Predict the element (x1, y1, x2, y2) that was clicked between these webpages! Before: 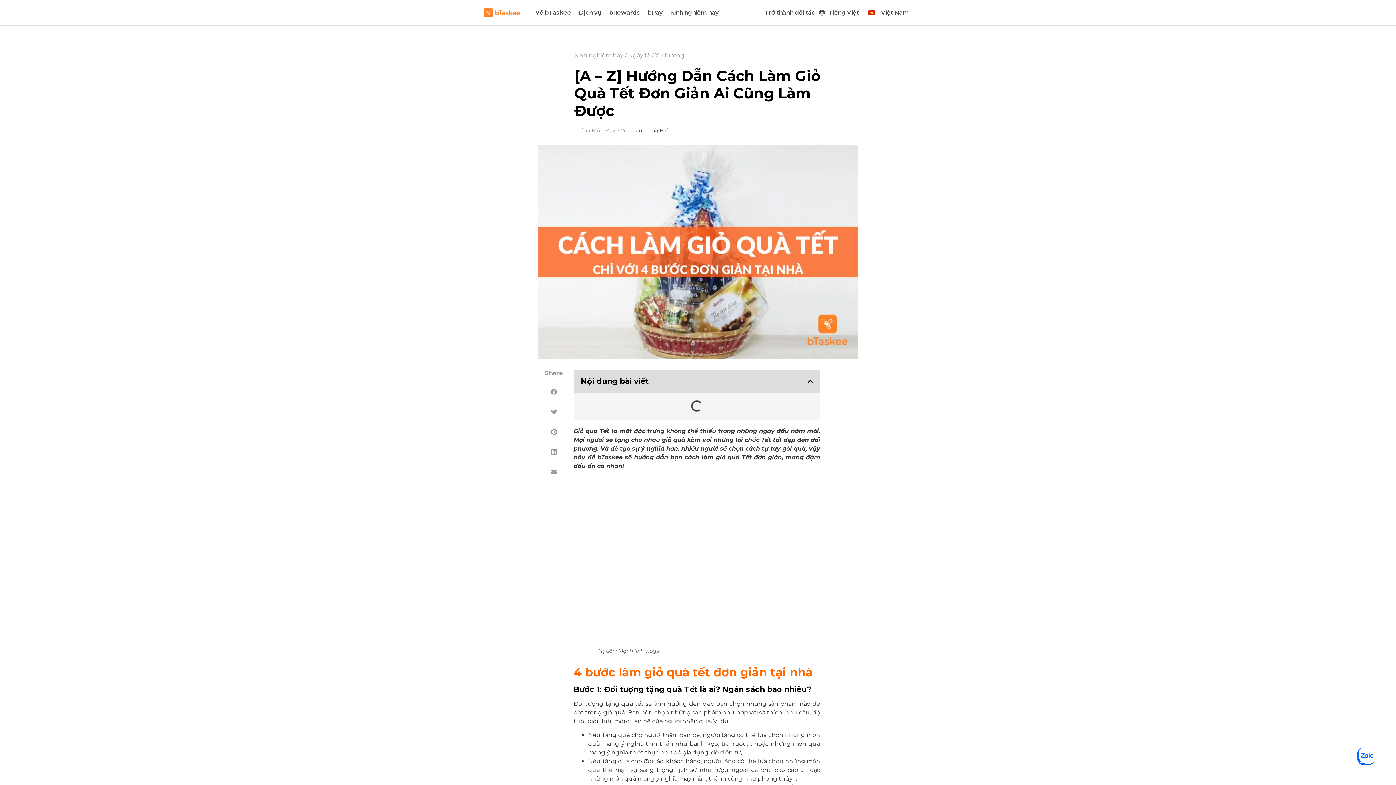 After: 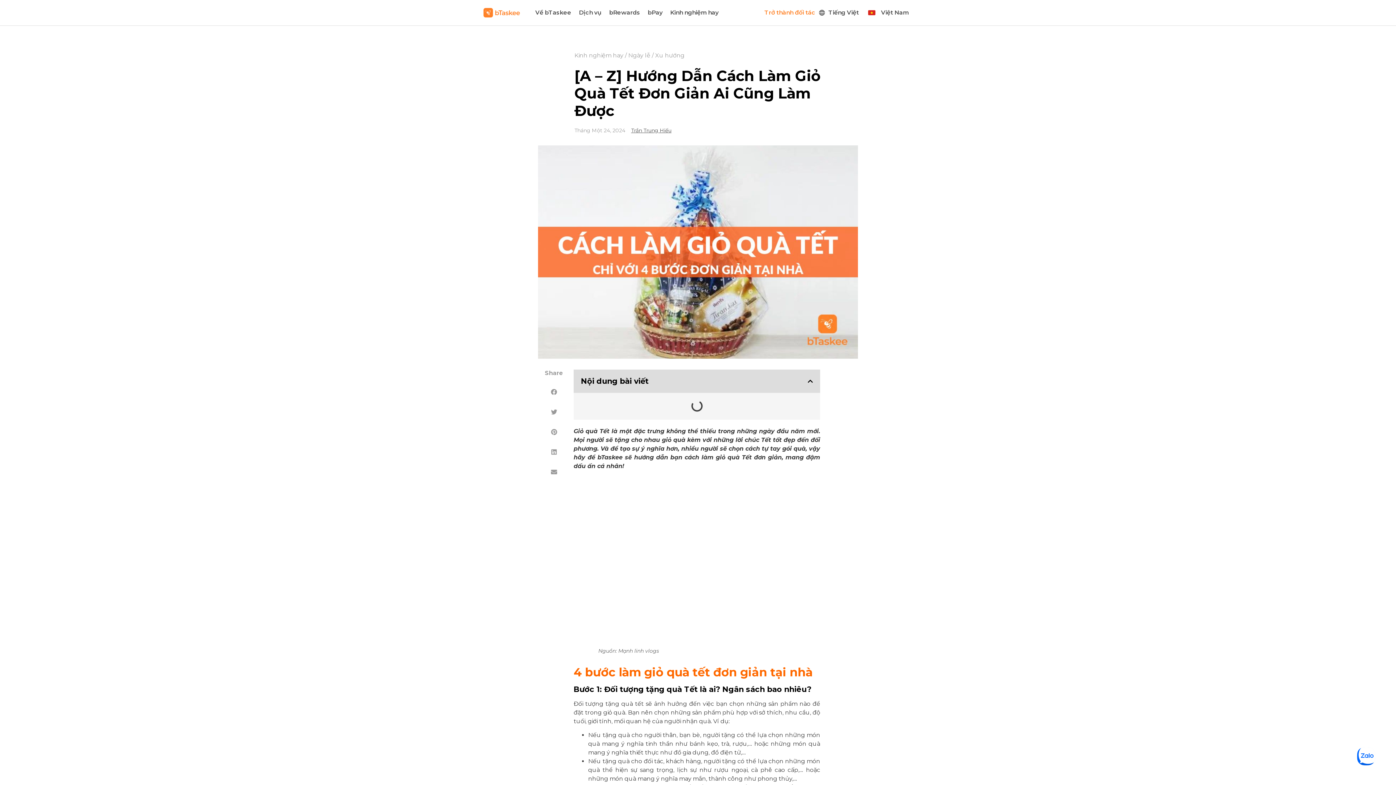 Action: bbox: (760, 3, 819, 21) label: Trở thành đối tác